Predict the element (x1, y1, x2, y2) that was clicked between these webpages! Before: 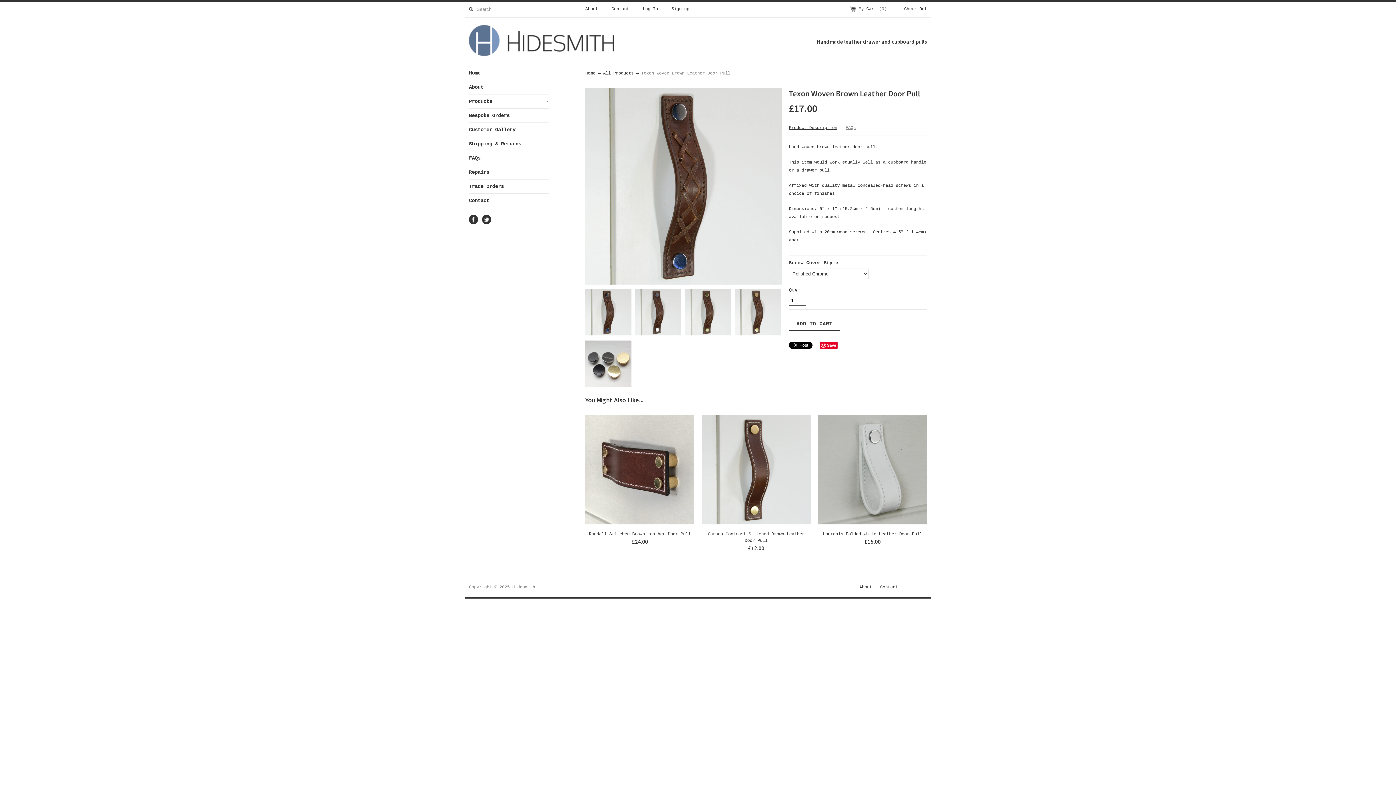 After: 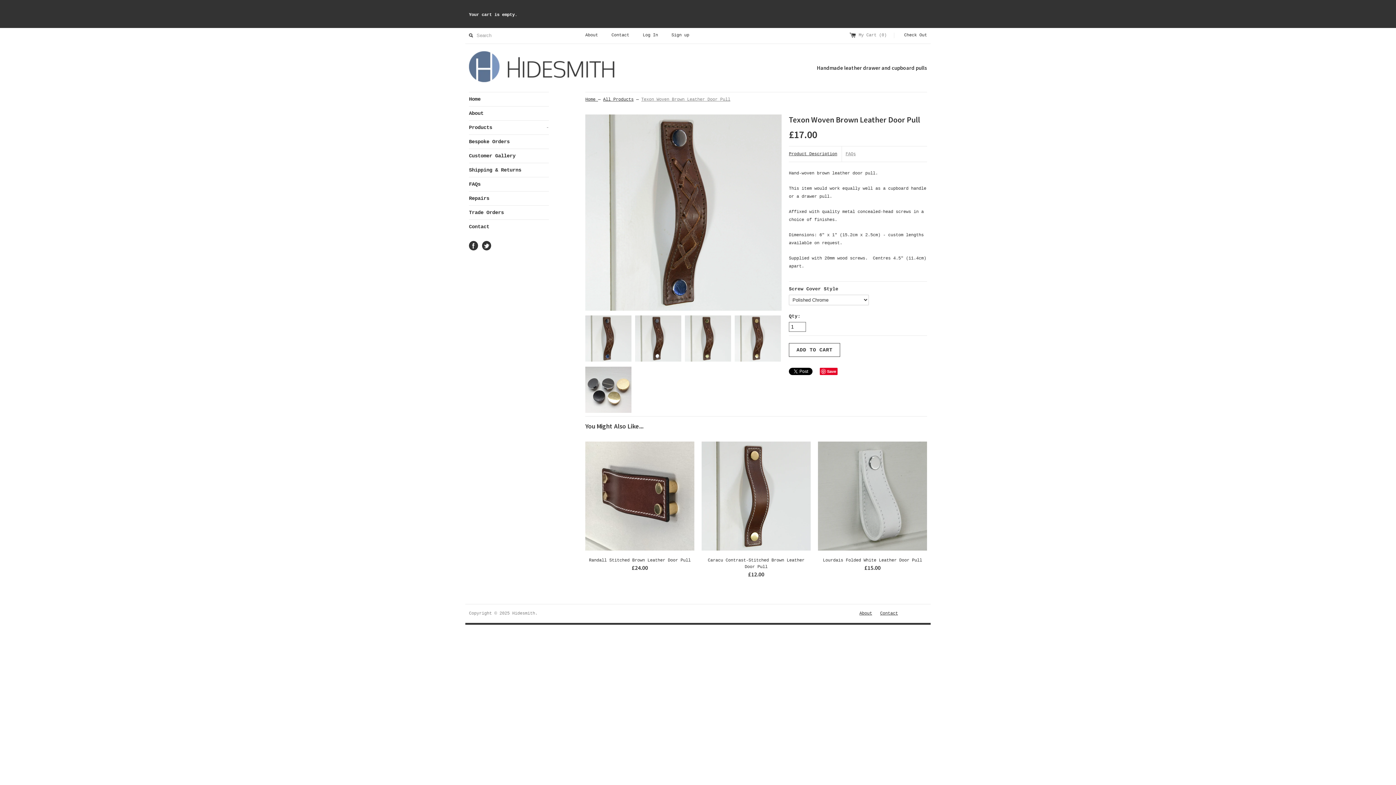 Action: label: My Cart (0) bbox: (849, 6, 894, 12)